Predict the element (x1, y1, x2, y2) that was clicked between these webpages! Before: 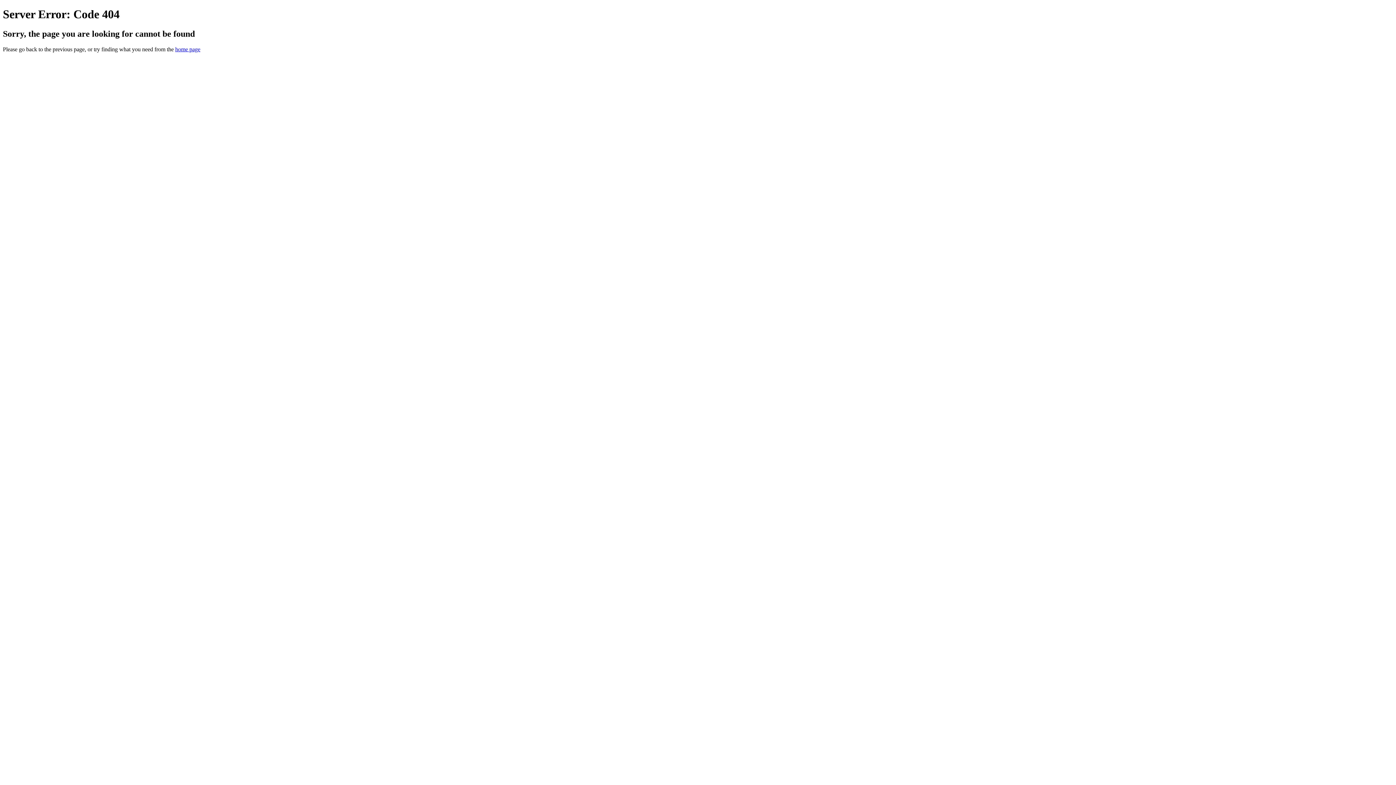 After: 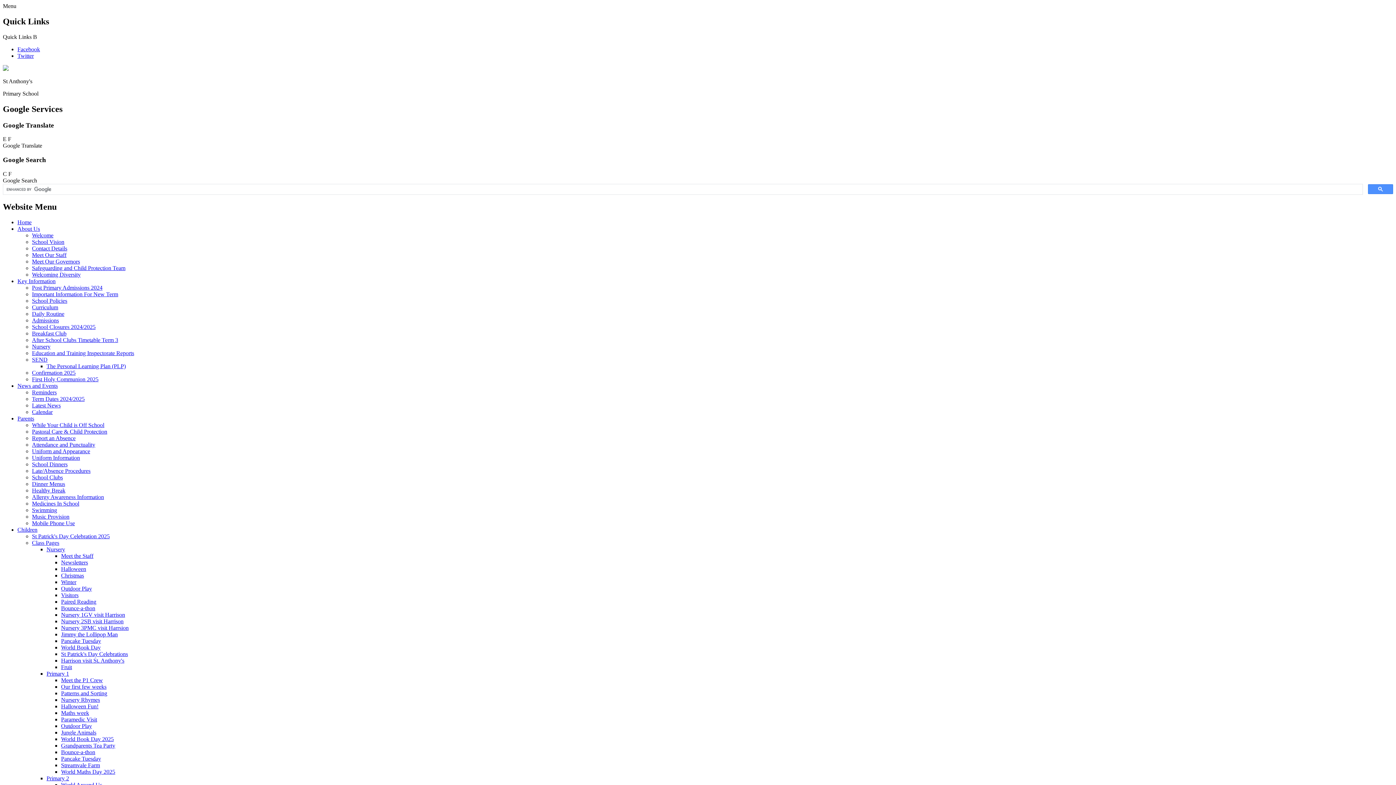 Action: label: home page bbox: (175, 46, 200, 52)